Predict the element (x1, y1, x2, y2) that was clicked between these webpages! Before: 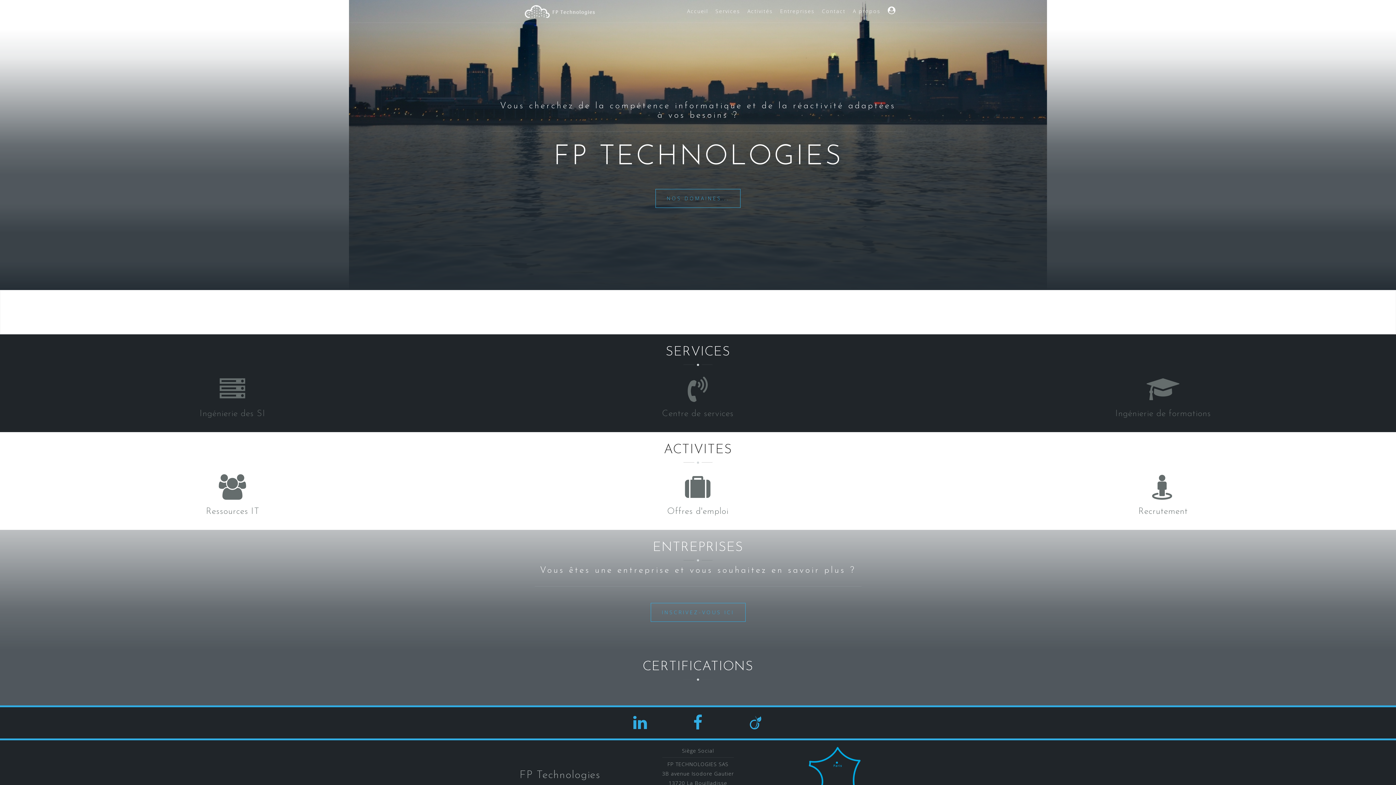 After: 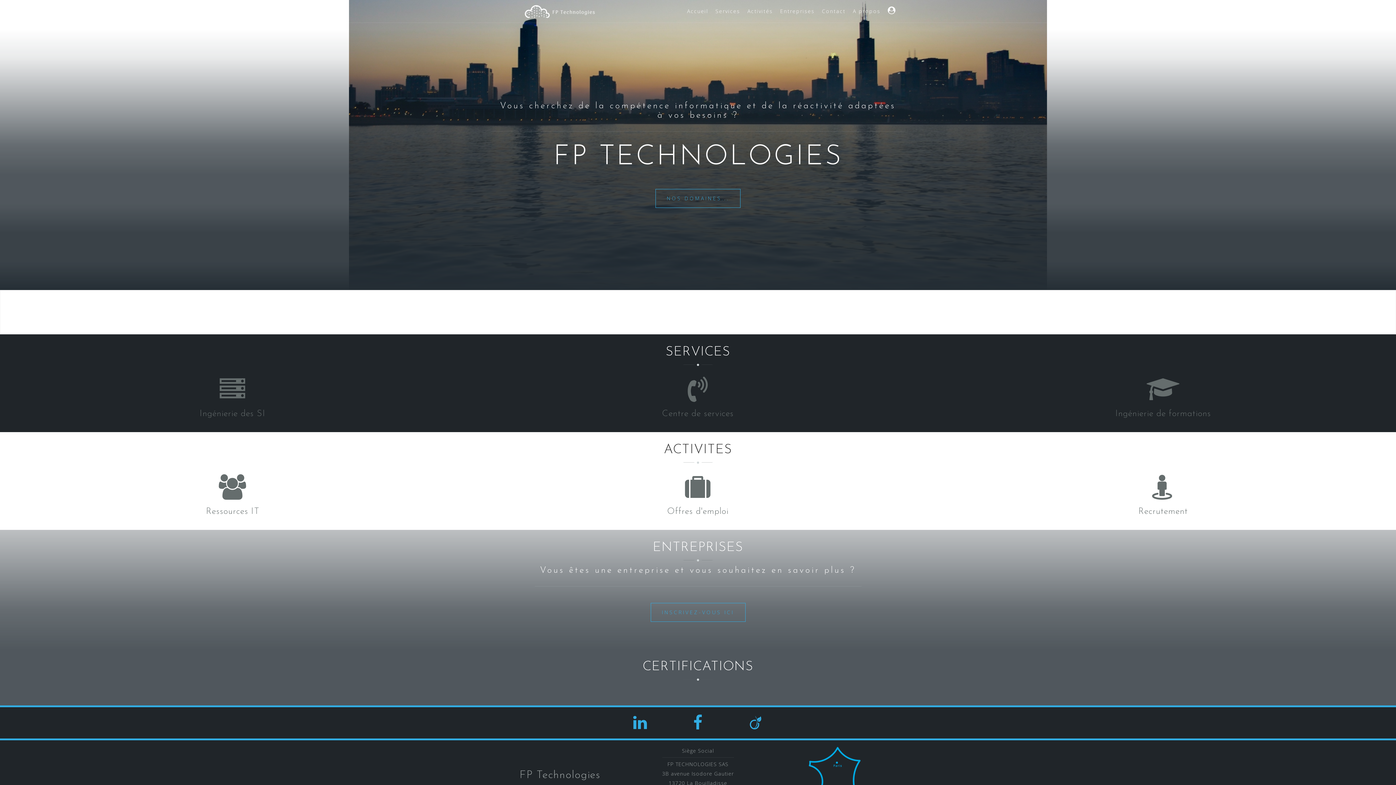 Action: bbox: (1152, 490, 1174, 497)